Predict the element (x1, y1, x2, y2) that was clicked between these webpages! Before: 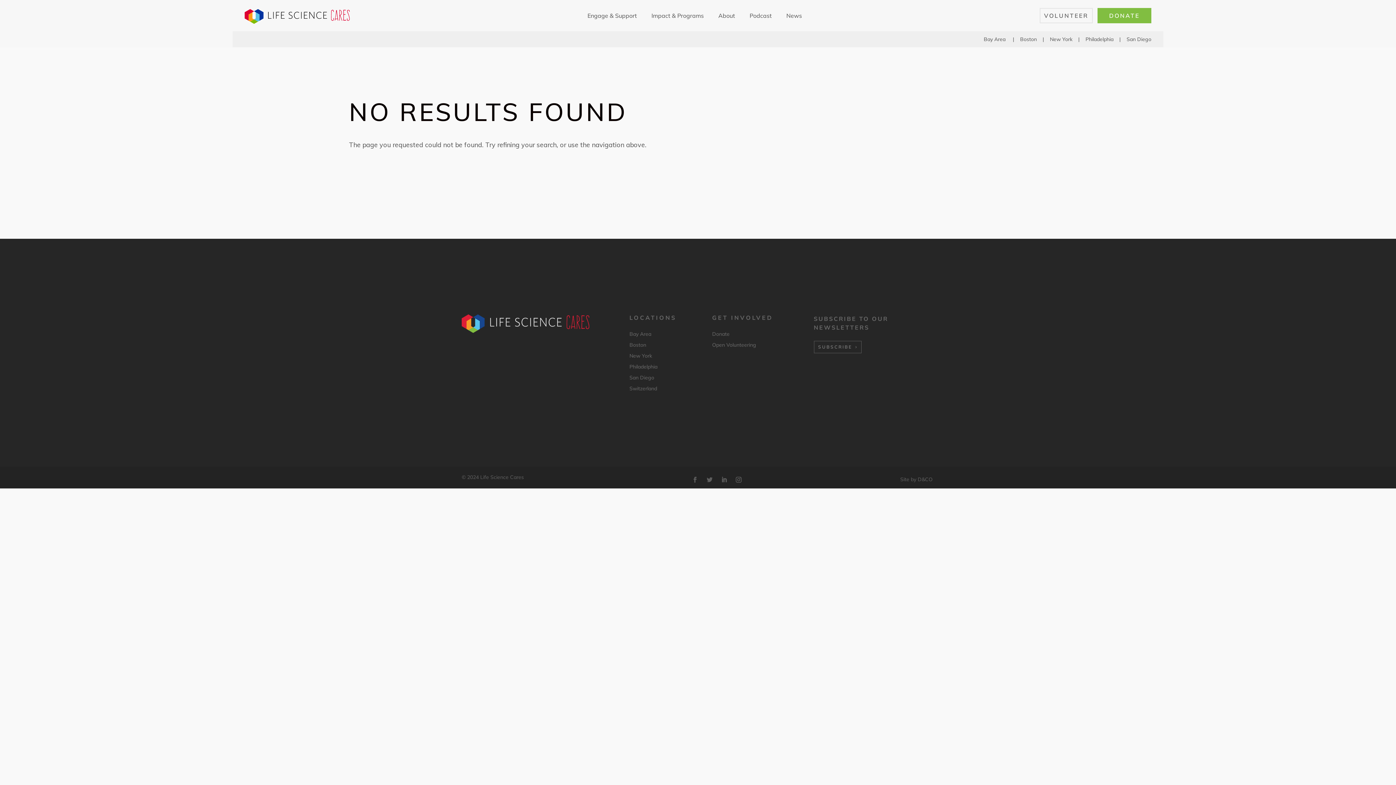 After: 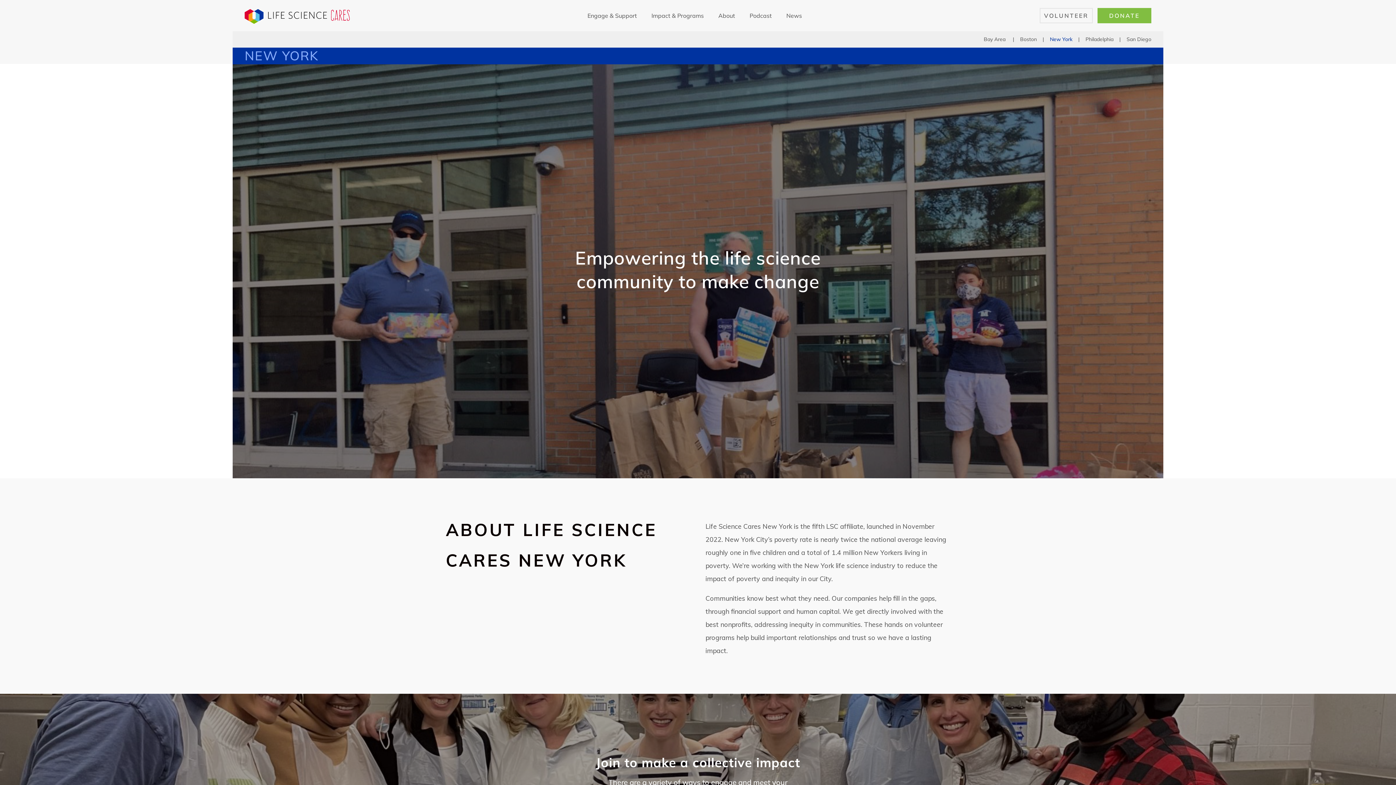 Action: bbox: (1050, 36, 1072, 42) label: New York